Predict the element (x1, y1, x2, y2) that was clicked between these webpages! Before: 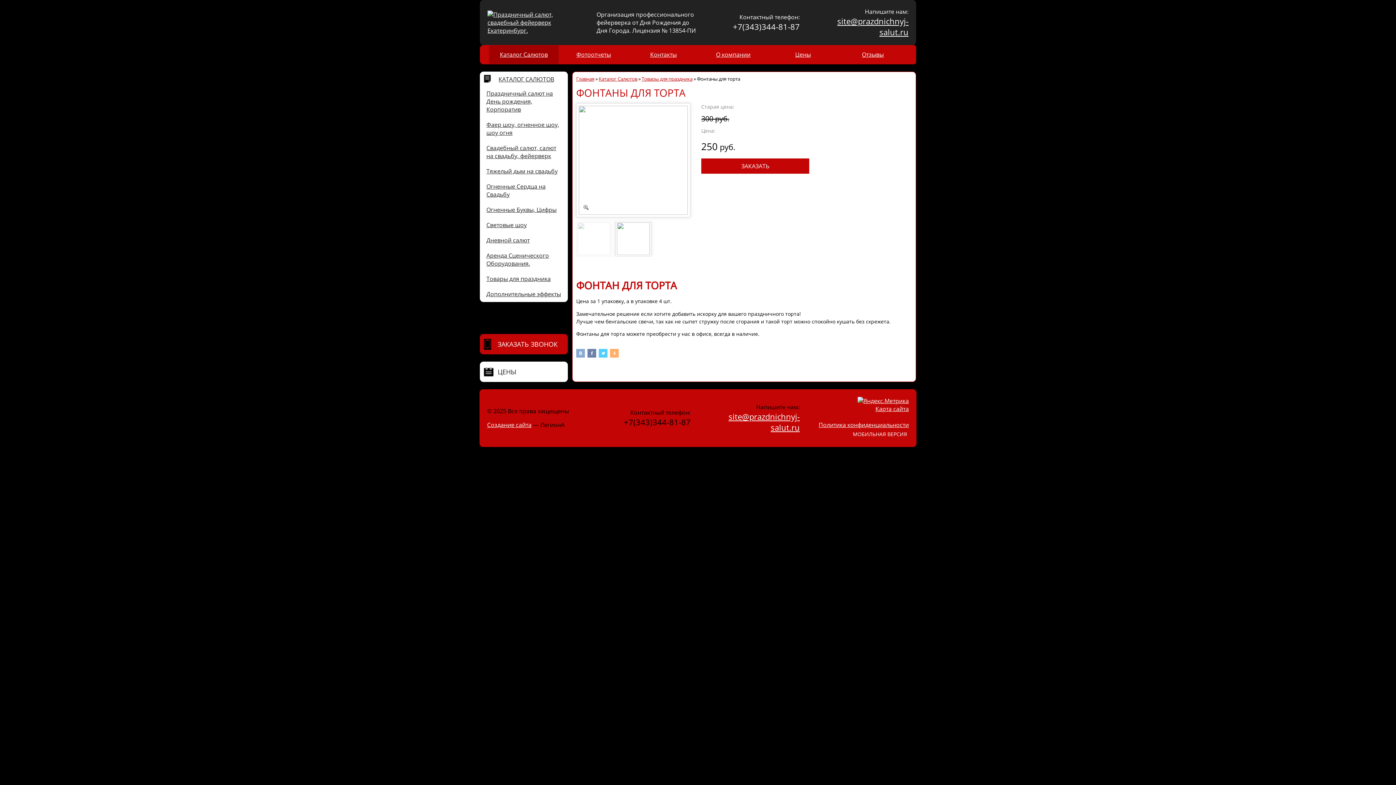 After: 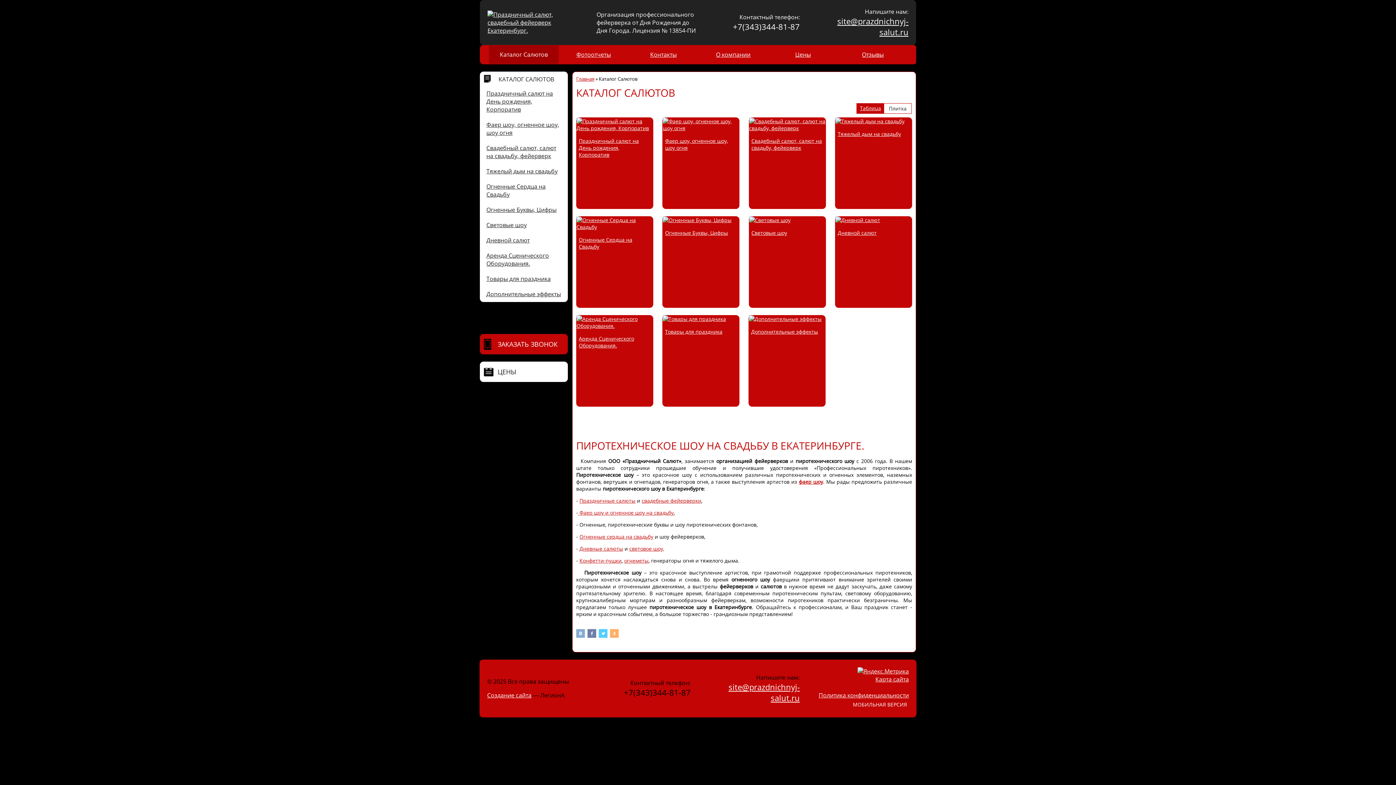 Action: bbox: (499, 50, 547, 58) label: Каталог Салютов